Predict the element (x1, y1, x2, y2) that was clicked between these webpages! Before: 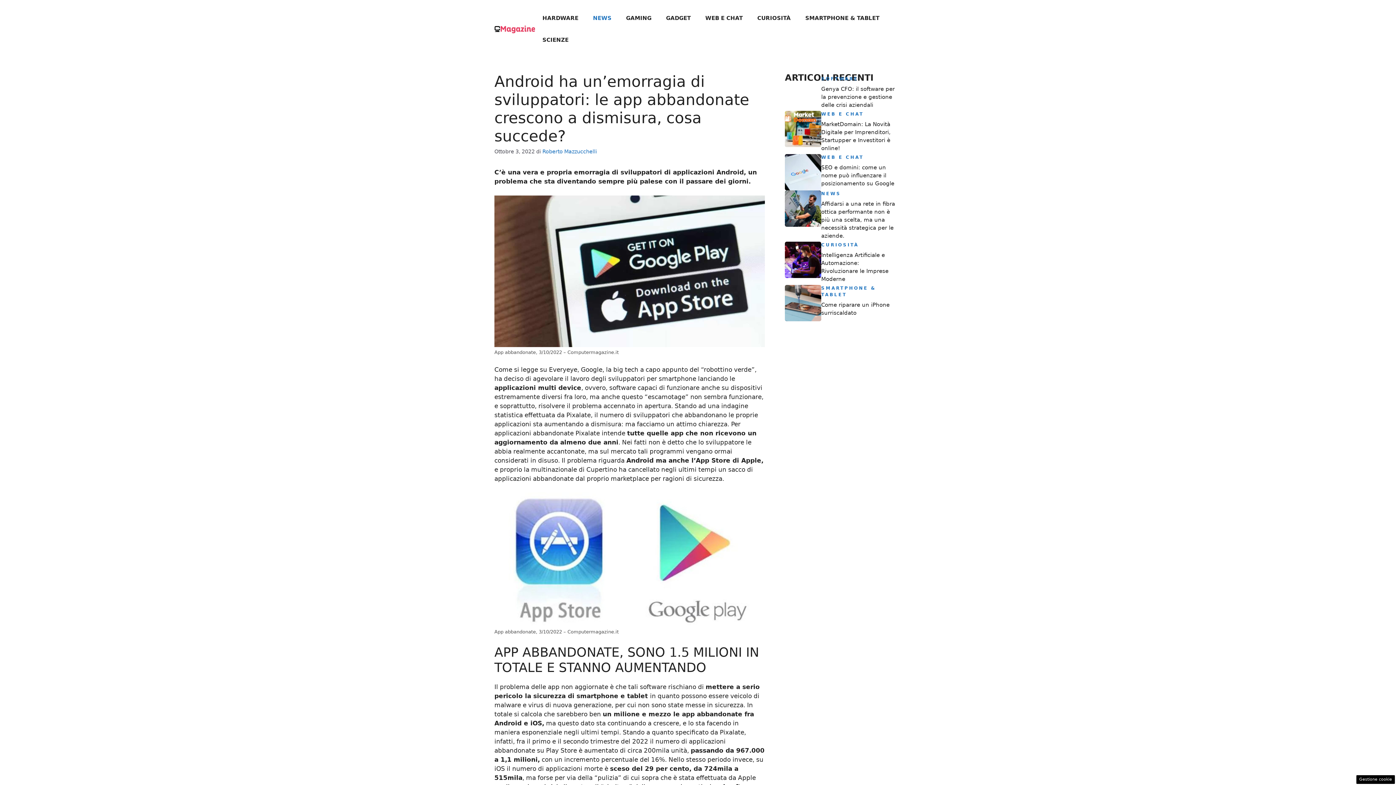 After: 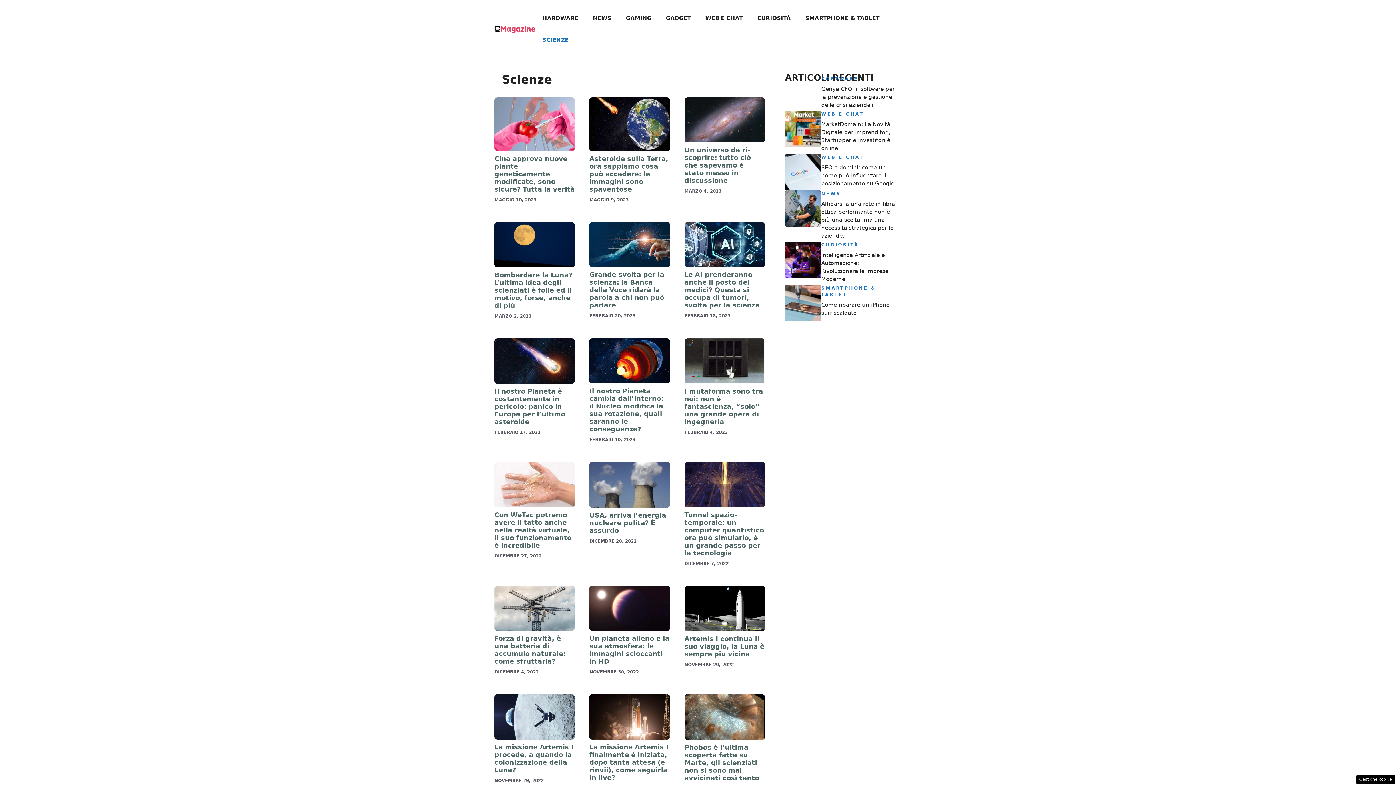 Action: label: SCIENZE bbox: (535, 29, 576, 50)